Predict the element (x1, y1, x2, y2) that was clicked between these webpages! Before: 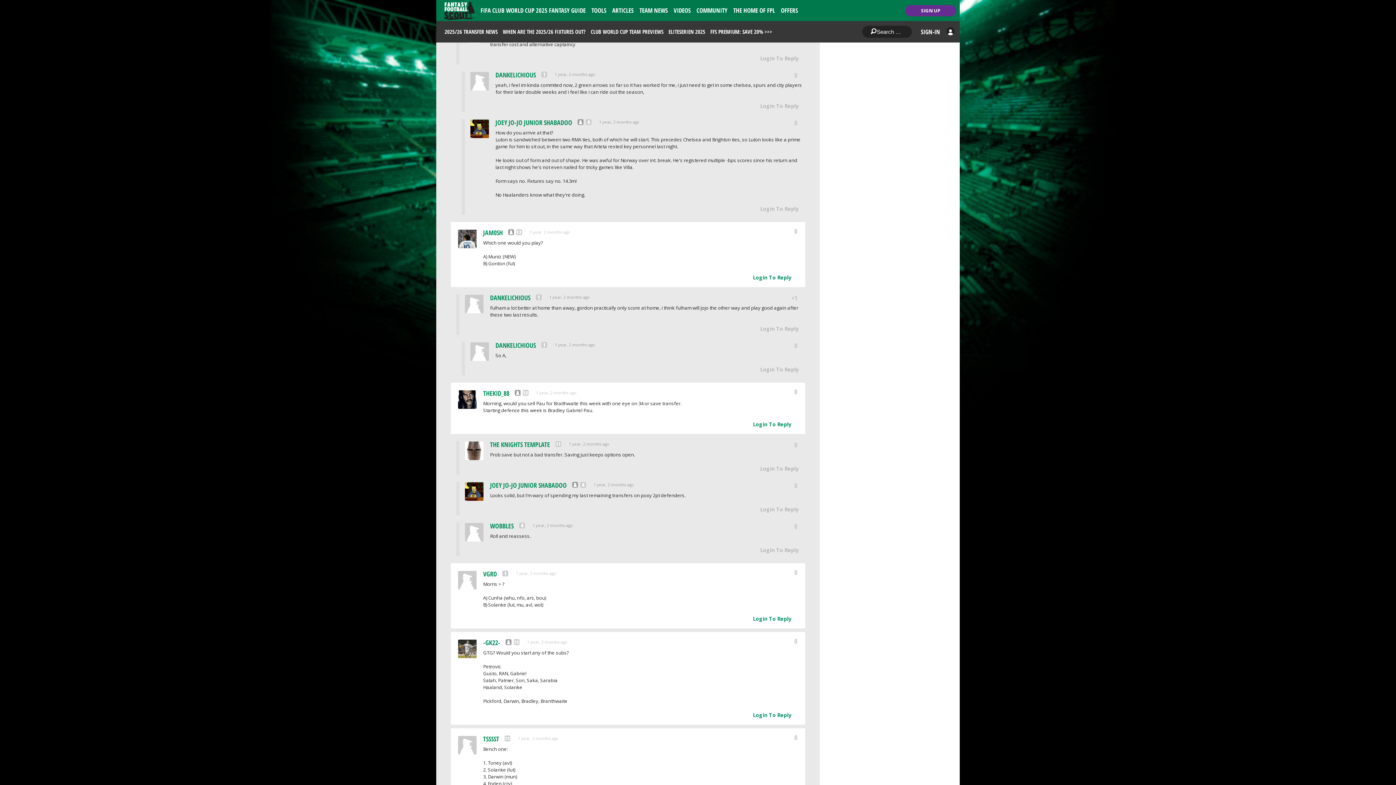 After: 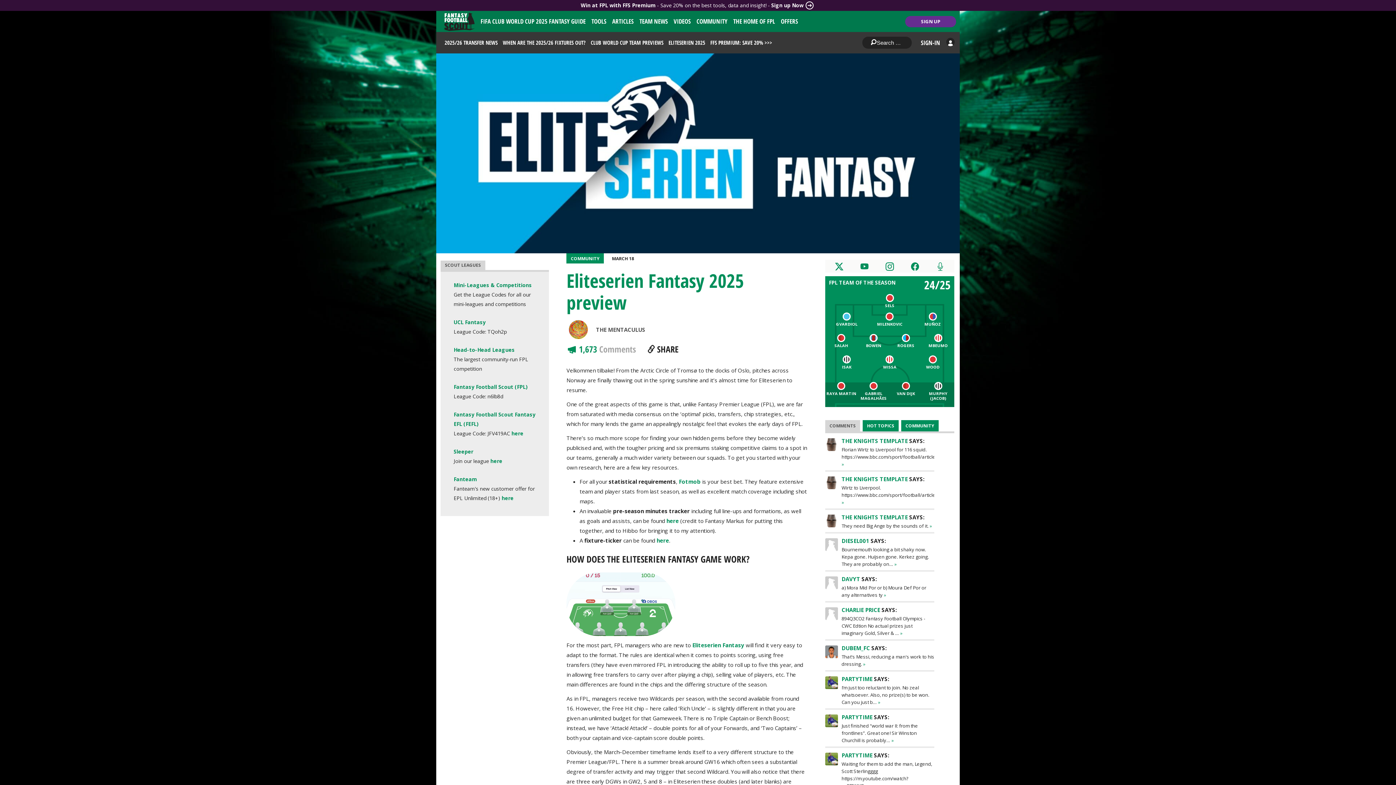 Action: bbox: (668, 28, 705, 35) label: ELITESERIEN 2025